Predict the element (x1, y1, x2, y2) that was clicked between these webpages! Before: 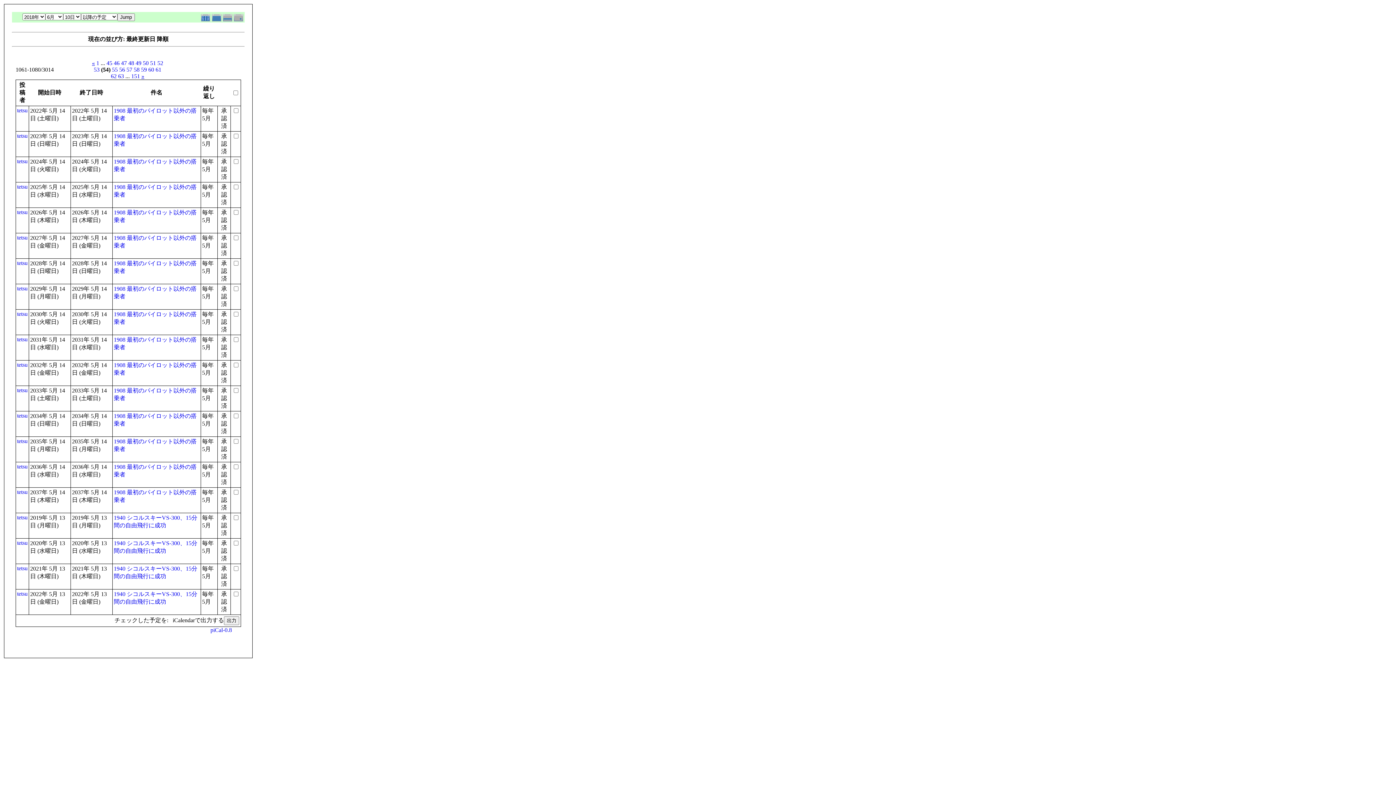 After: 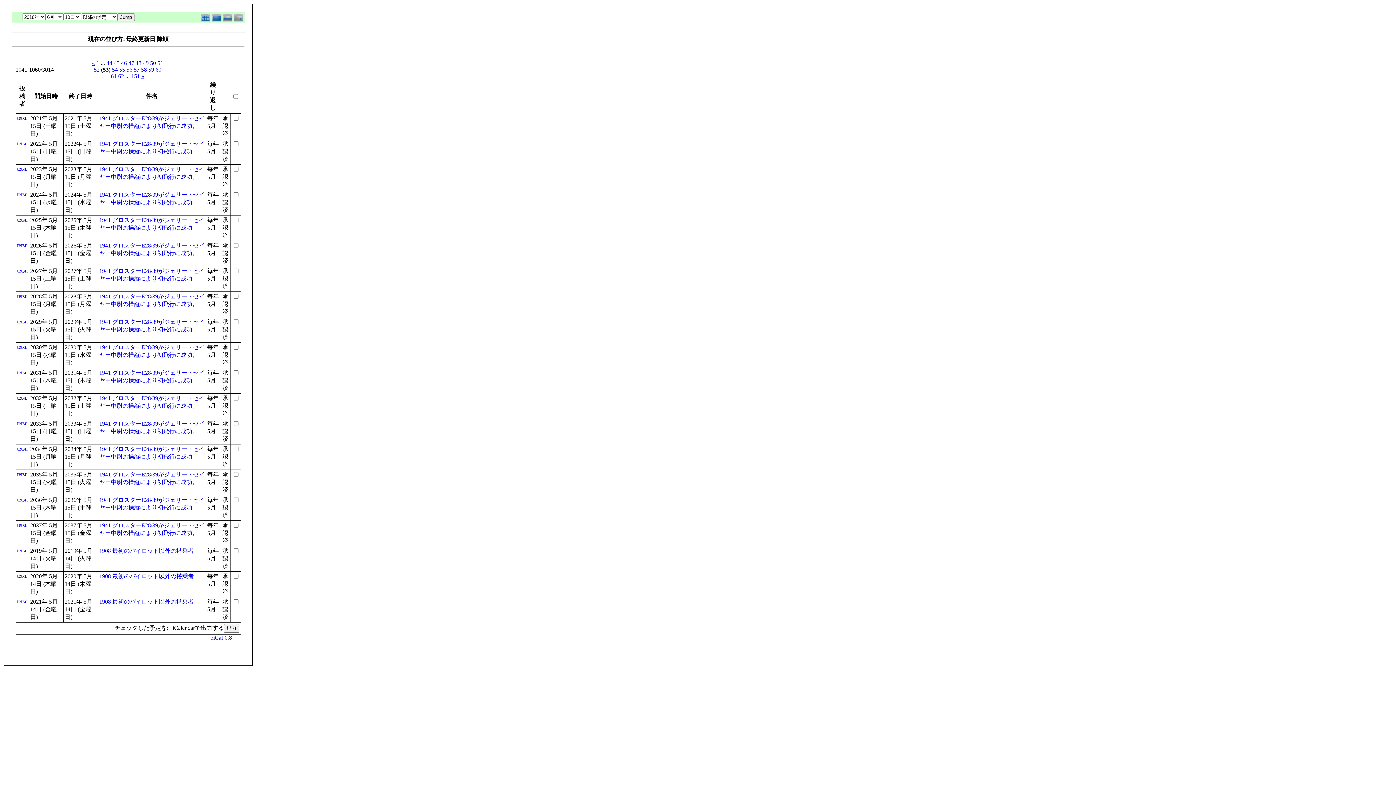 Action: label: « bbox: (92, 60, 94, 66)